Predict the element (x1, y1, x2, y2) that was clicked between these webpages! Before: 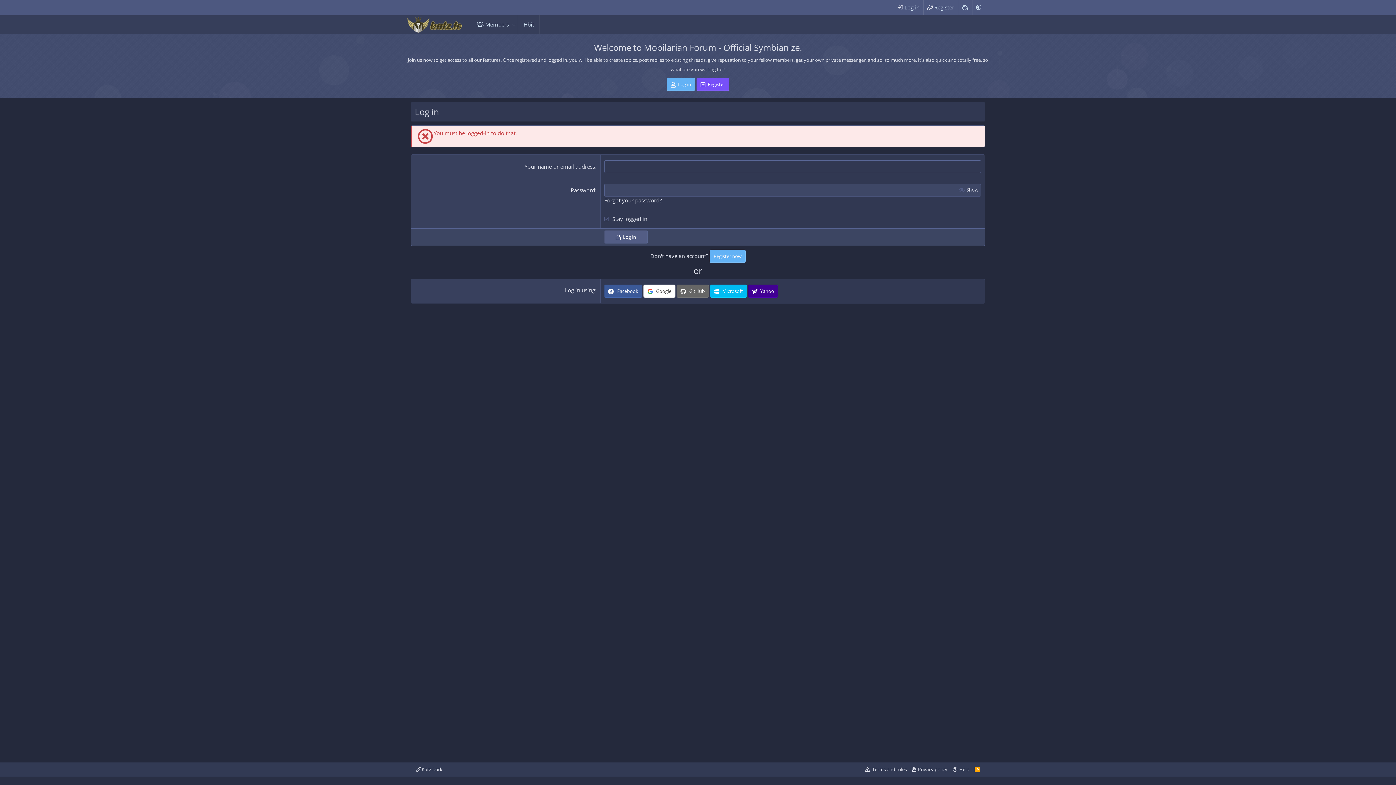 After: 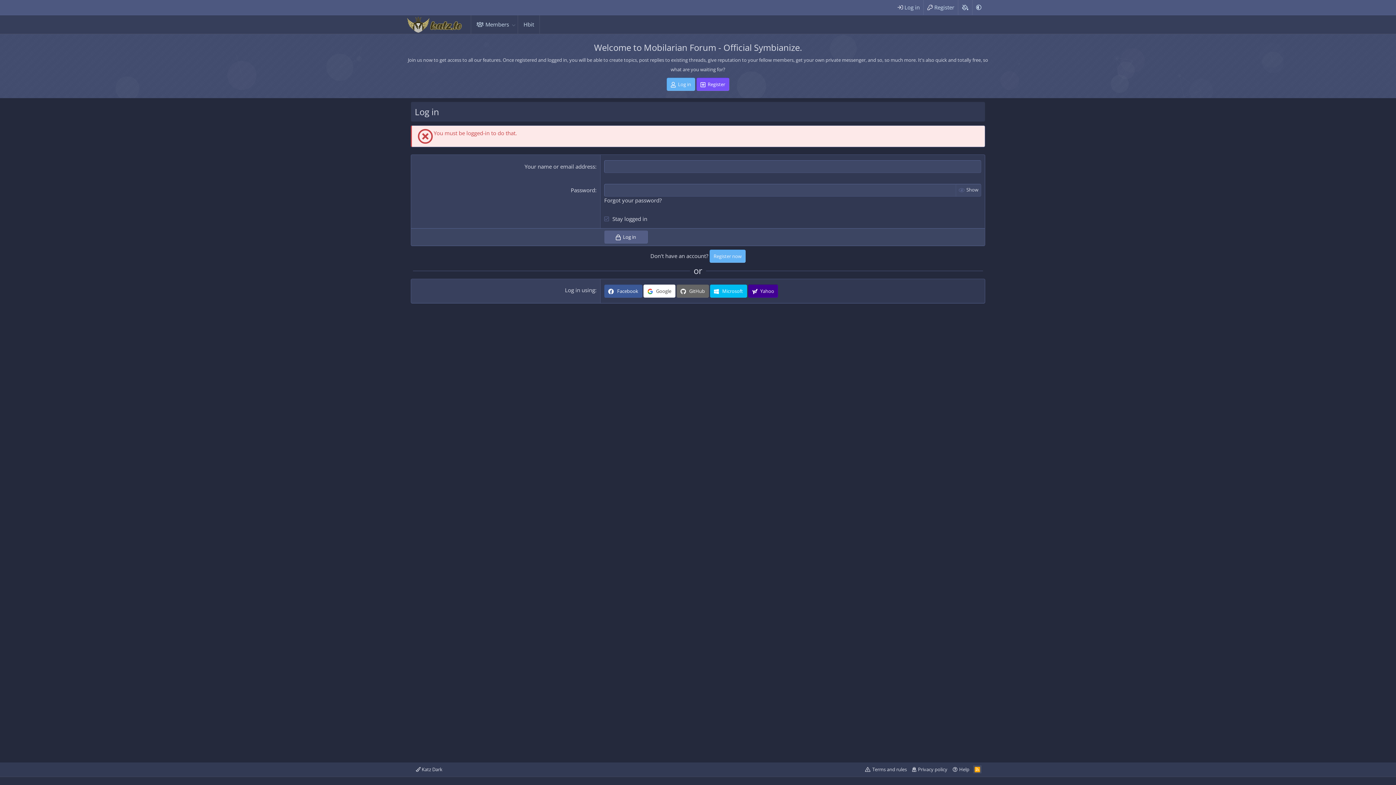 Action: bbox: (973, 765, 981, 773) label: RSS